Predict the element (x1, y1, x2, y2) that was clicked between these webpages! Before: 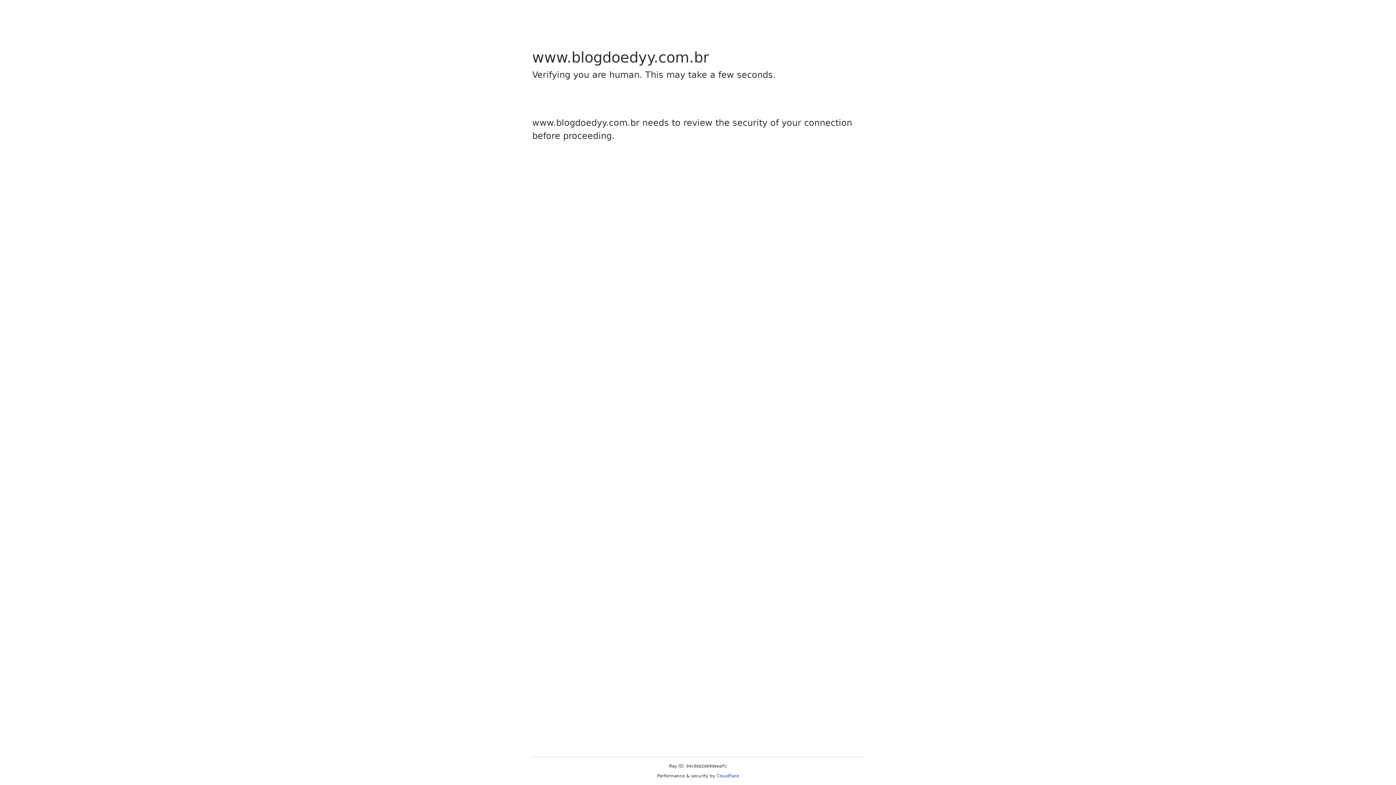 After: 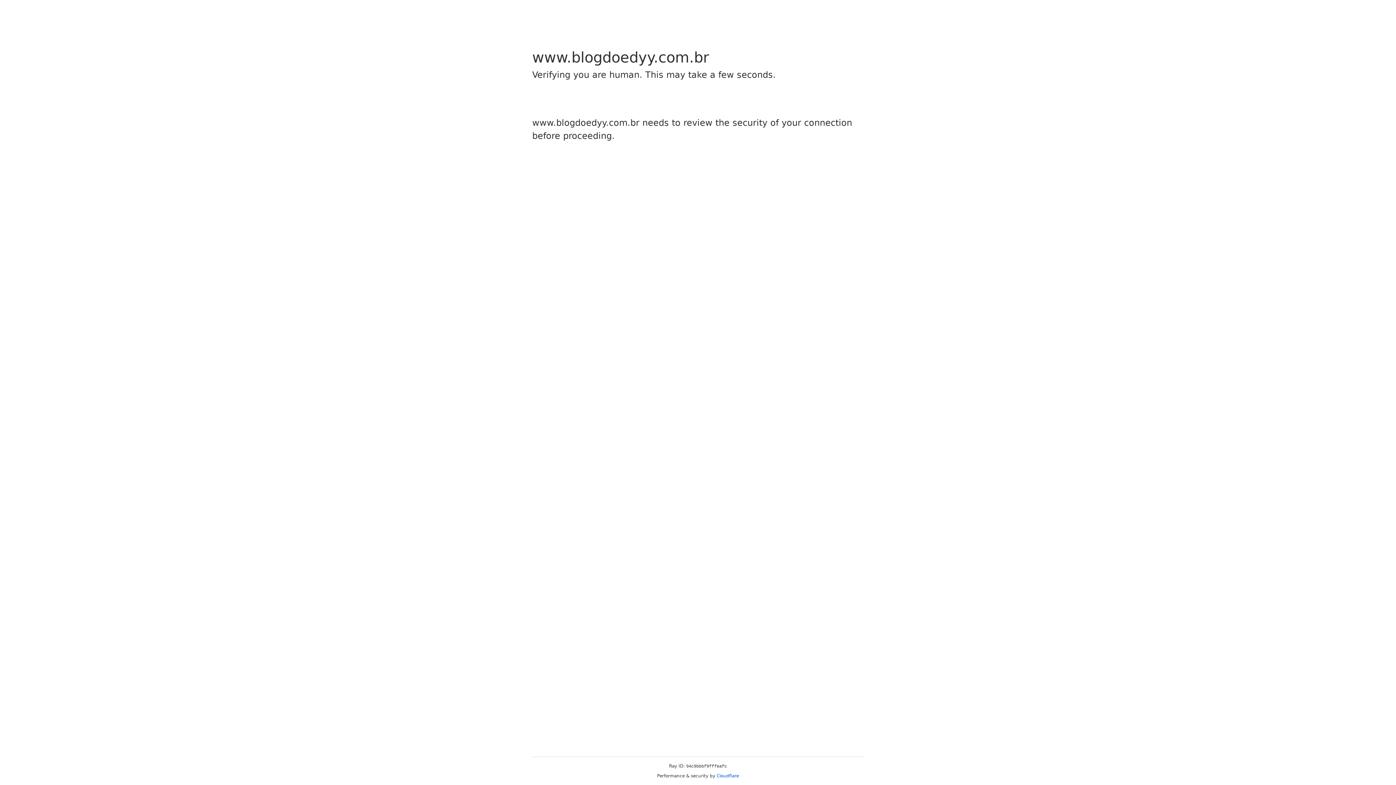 Action: label: Cloudflare bbox: (716, 773, 739, 778)